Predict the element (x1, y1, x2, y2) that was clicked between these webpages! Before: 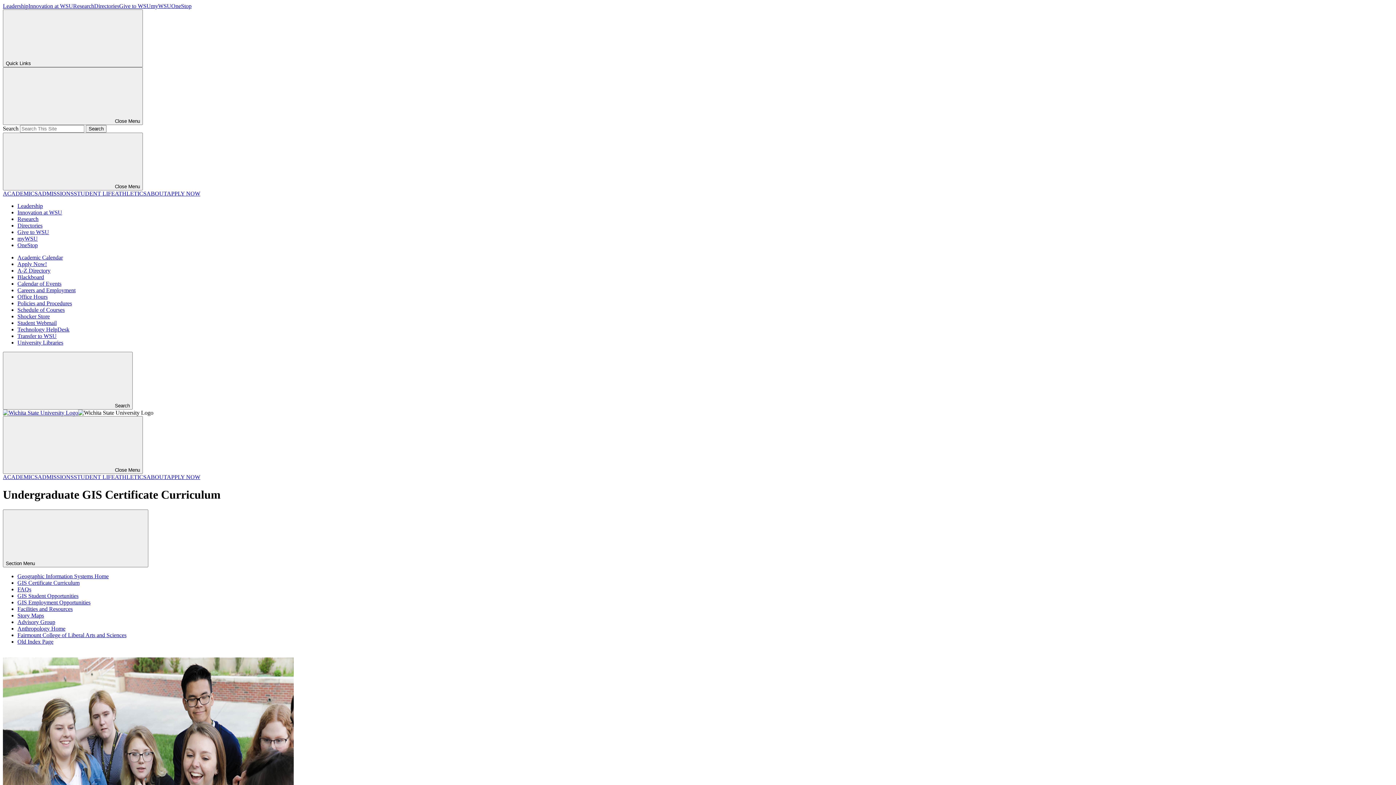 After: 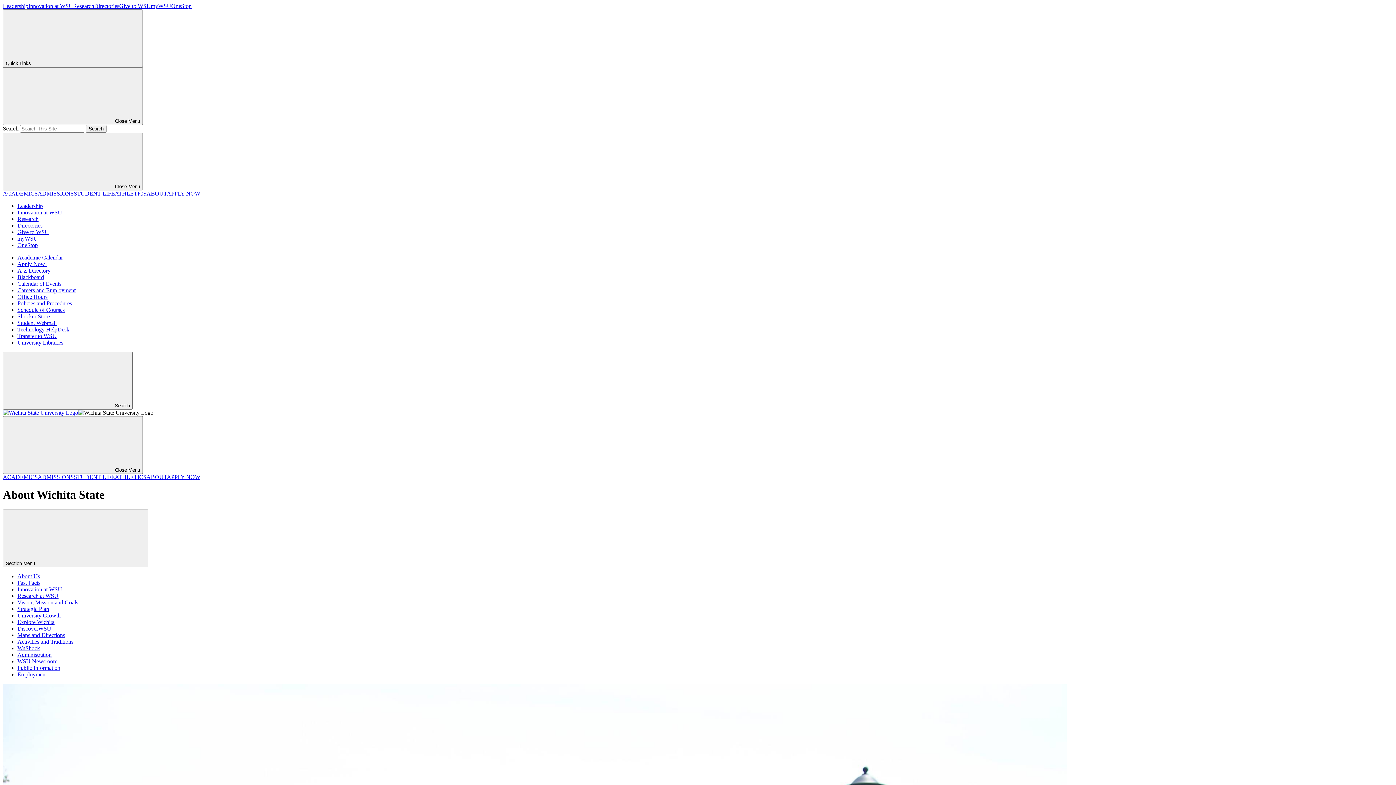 Action: bbox: (146, 190, 166, 196) label: ABOUT